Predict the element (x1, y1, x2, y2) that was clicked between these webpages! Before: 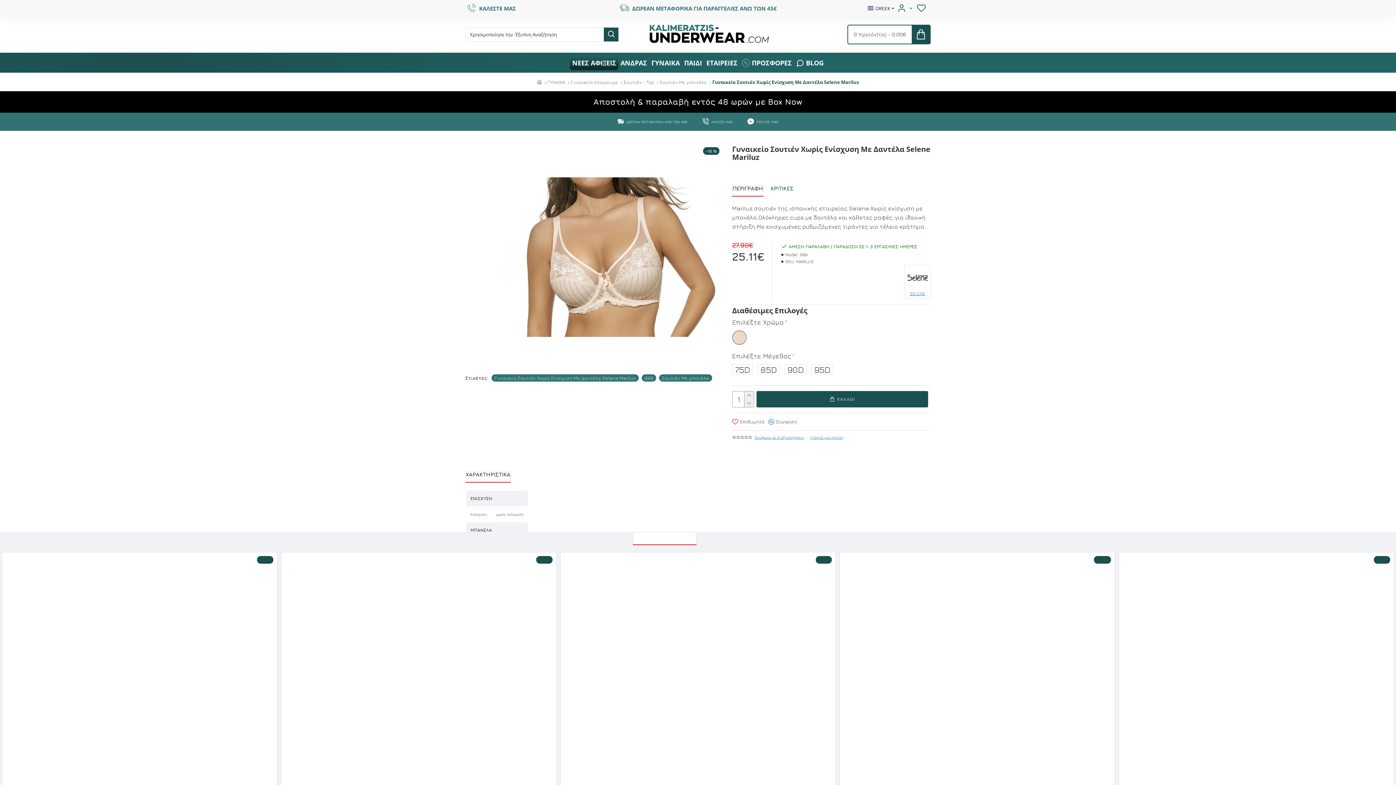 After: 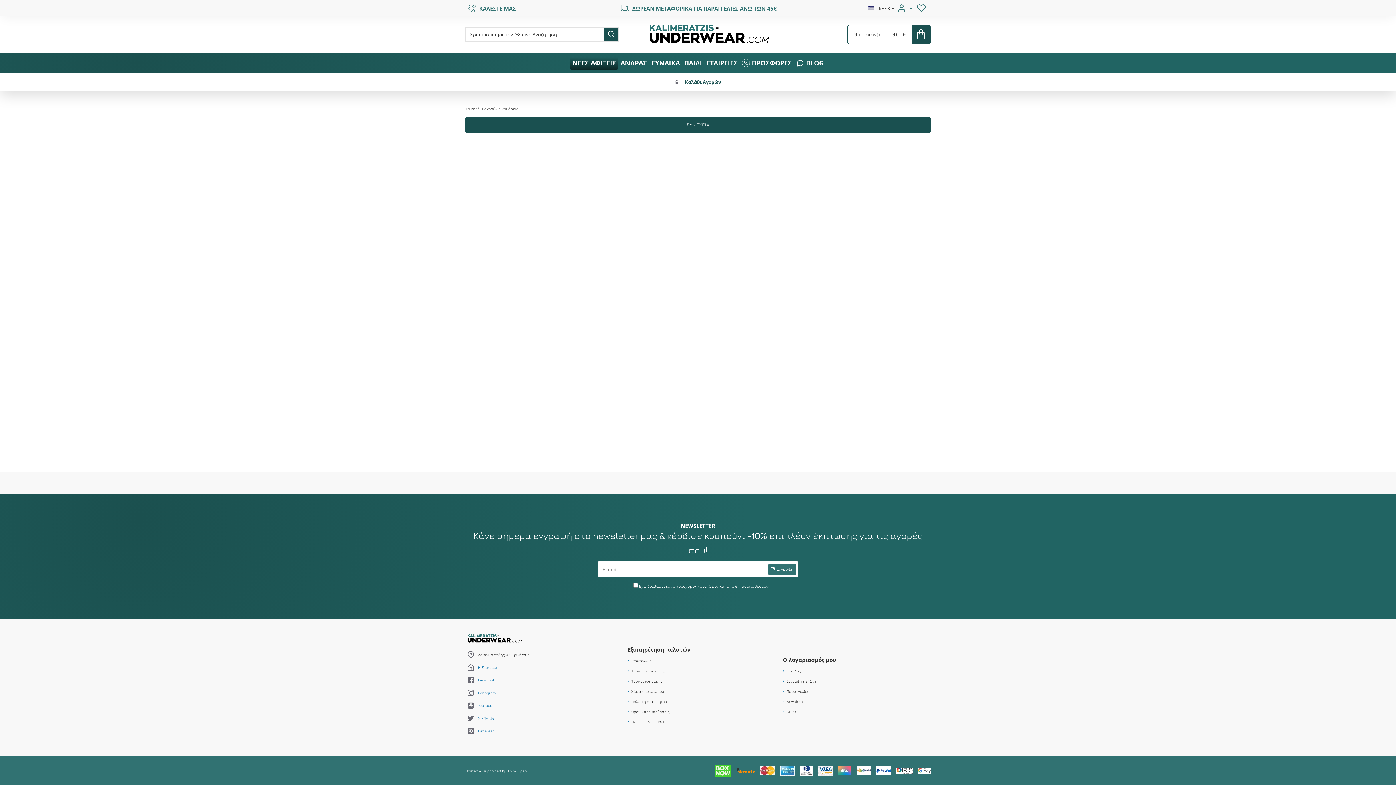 Action: label: 0 προϊόν(τα) - 0.00€ bbox: (848, 25, 930, 43)